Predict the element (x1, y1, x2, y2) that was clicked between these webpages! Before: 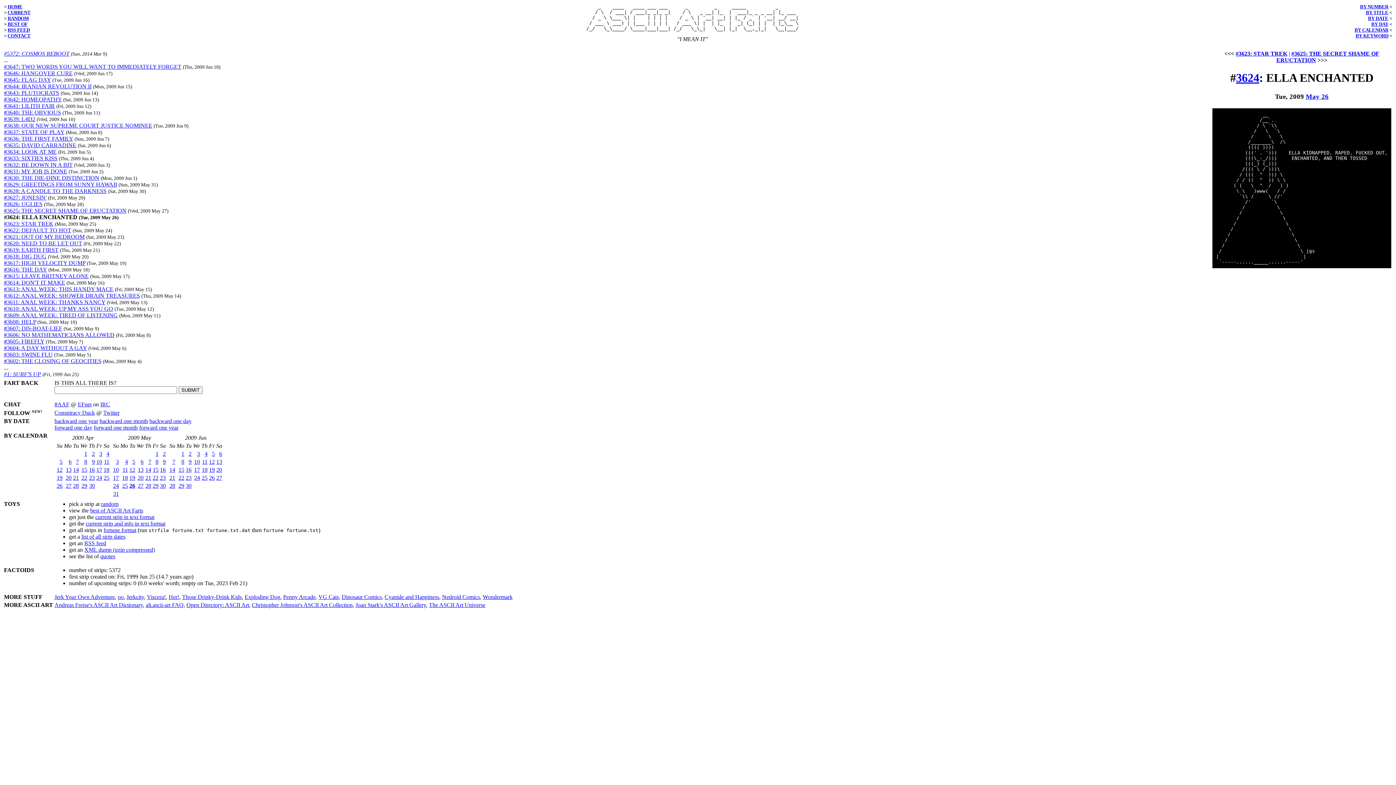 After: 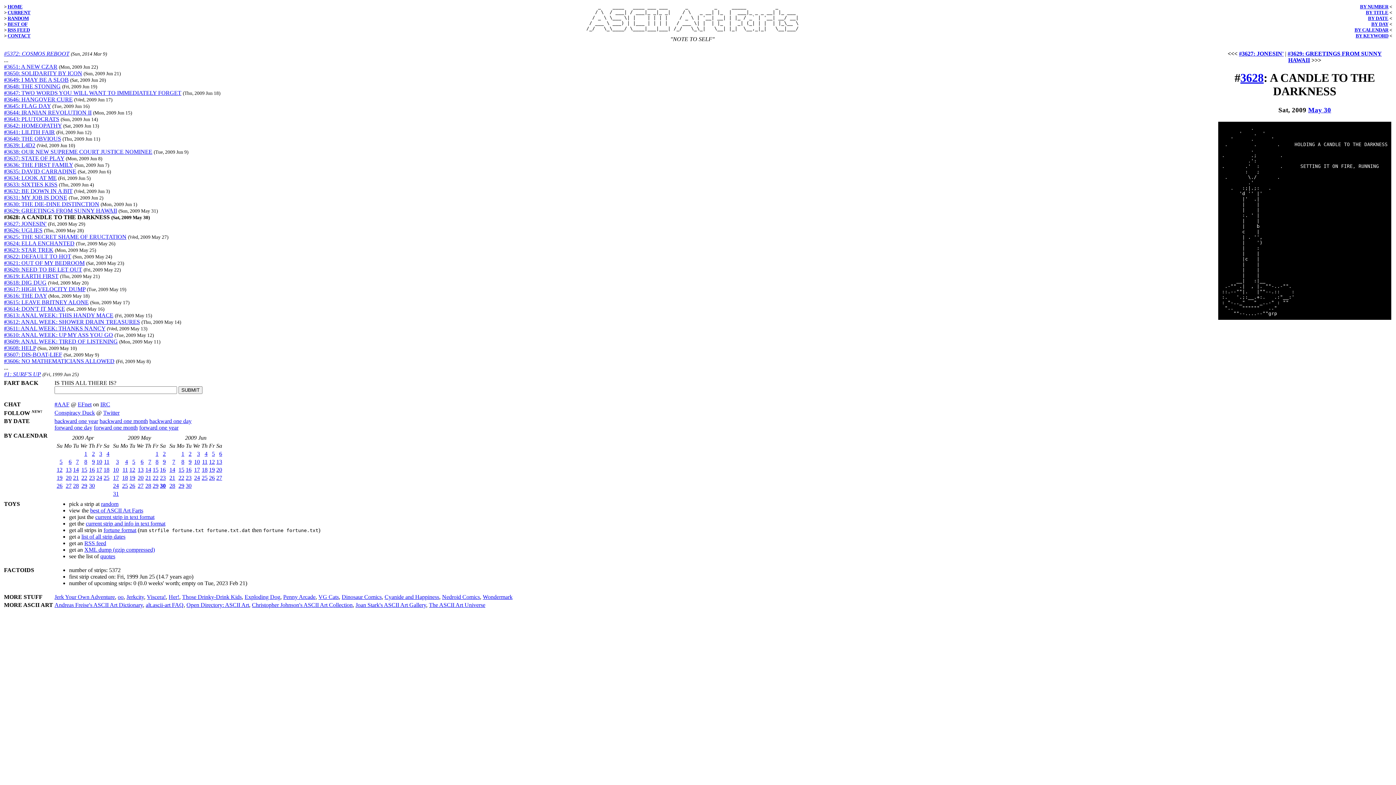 Action: bbox: (160, 482, 165, 489) label: 30